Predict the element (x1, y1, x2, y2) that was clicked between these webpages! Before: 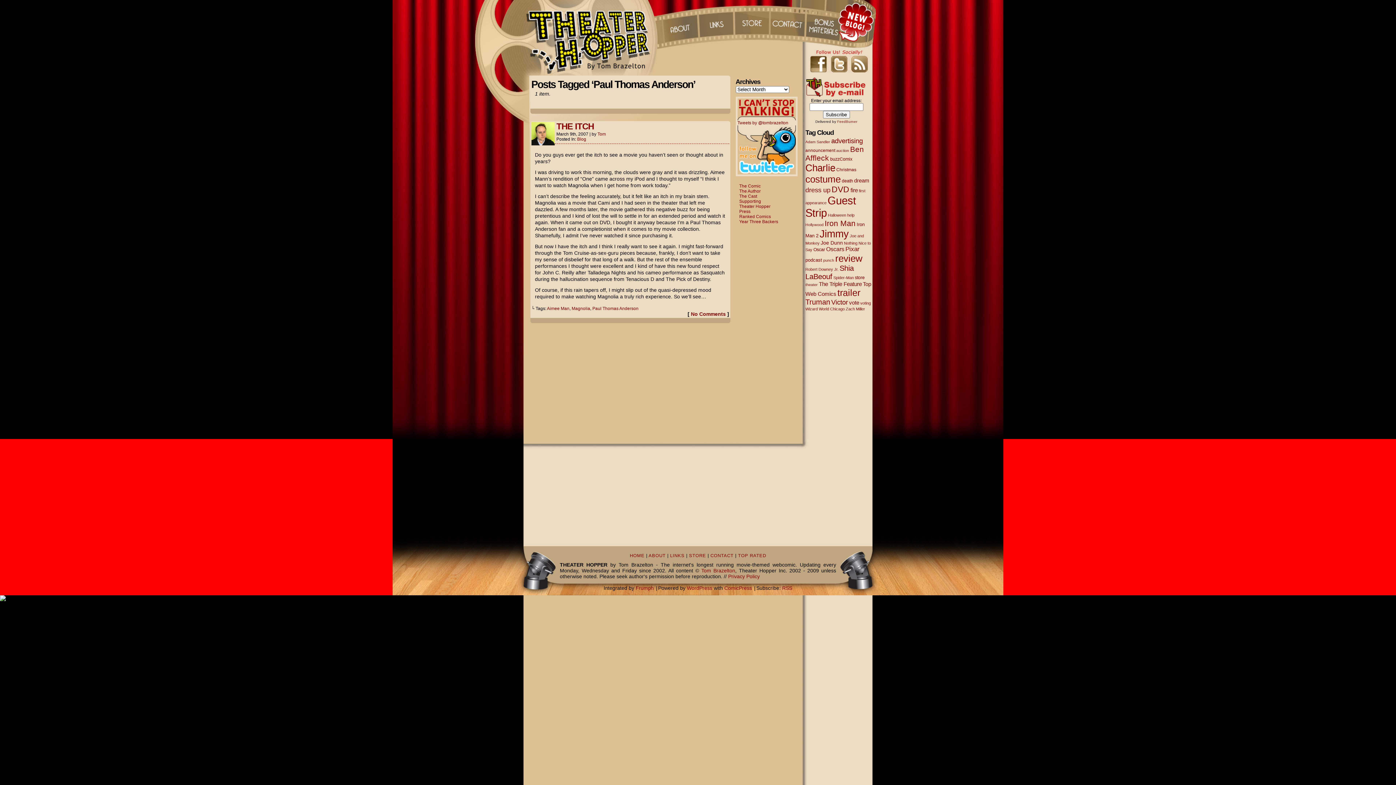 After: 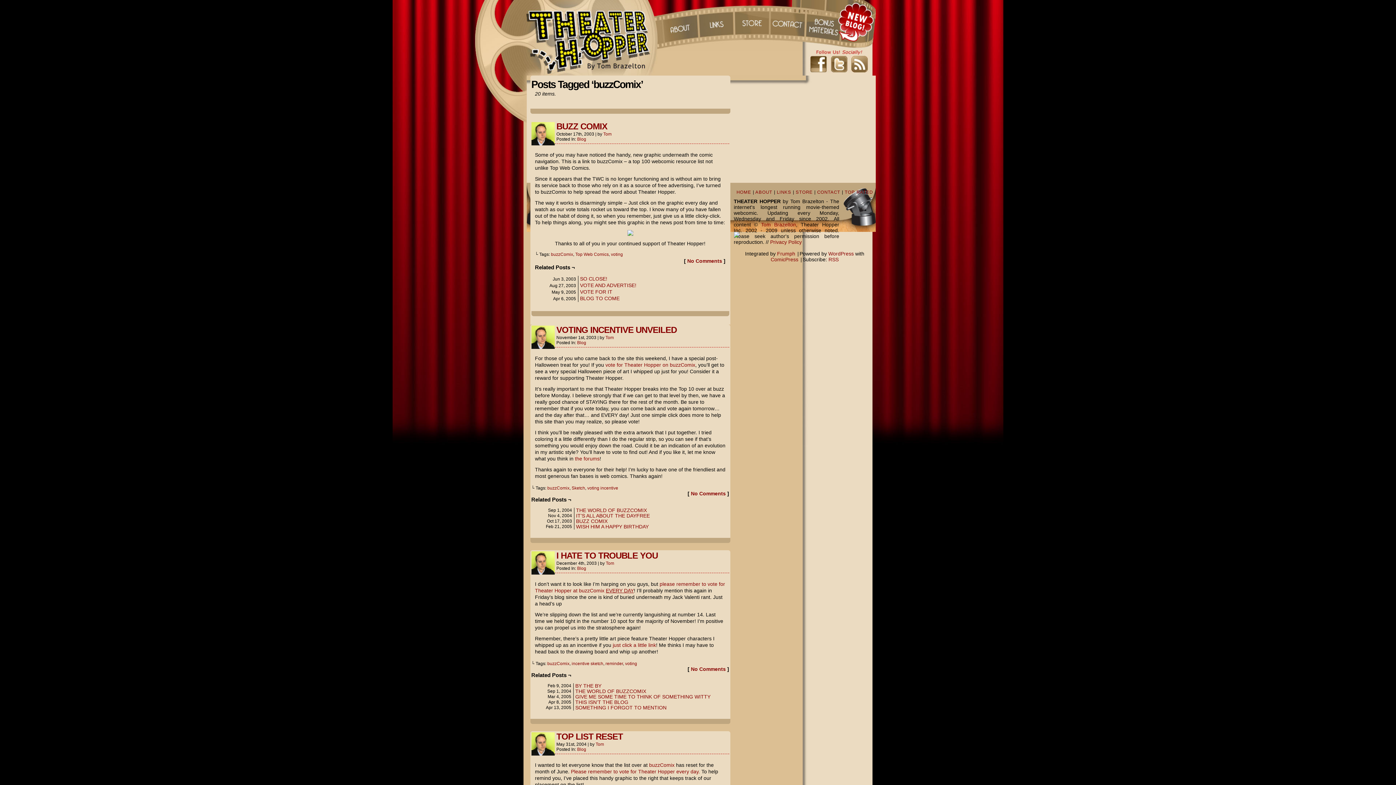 Action: bbox: (830, 156, 852, 161) label: buzzComix (20 items)